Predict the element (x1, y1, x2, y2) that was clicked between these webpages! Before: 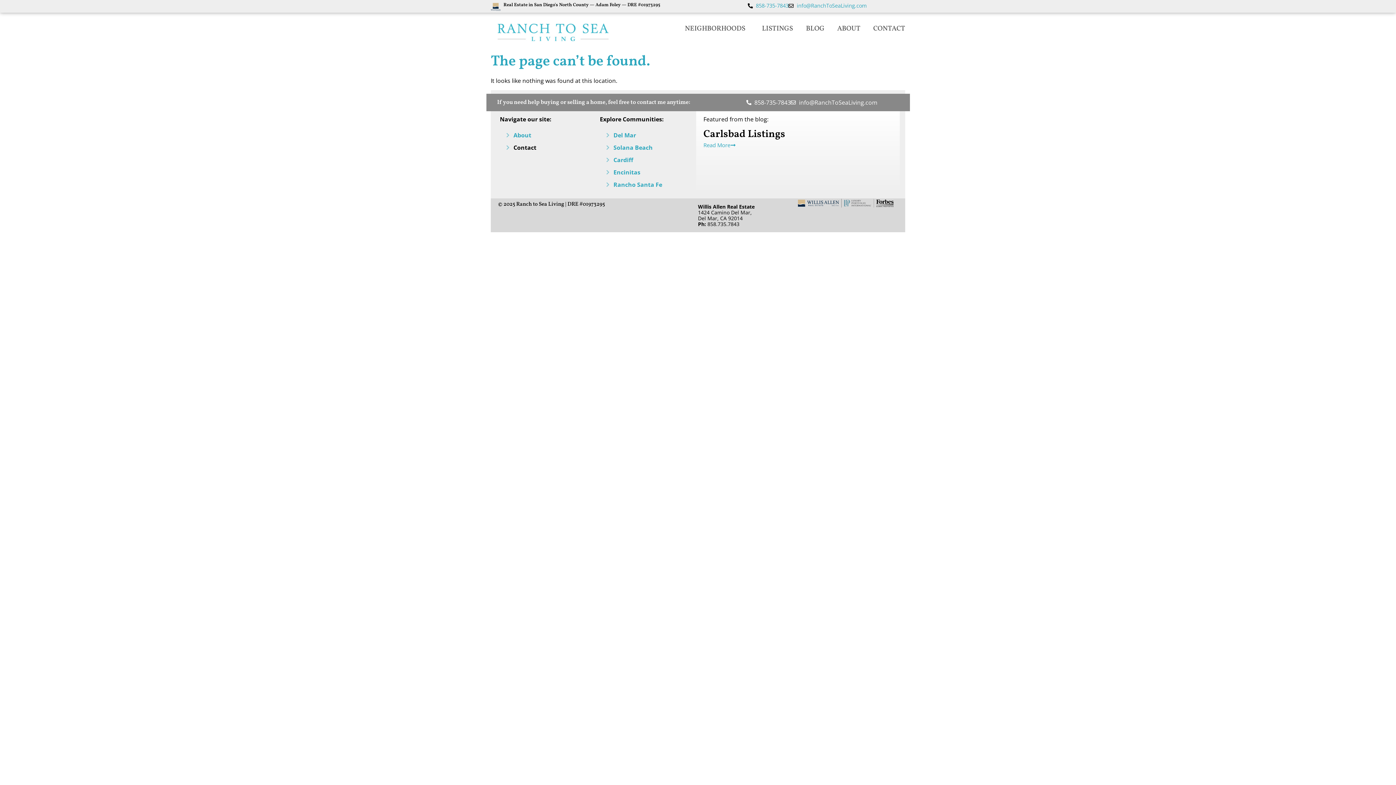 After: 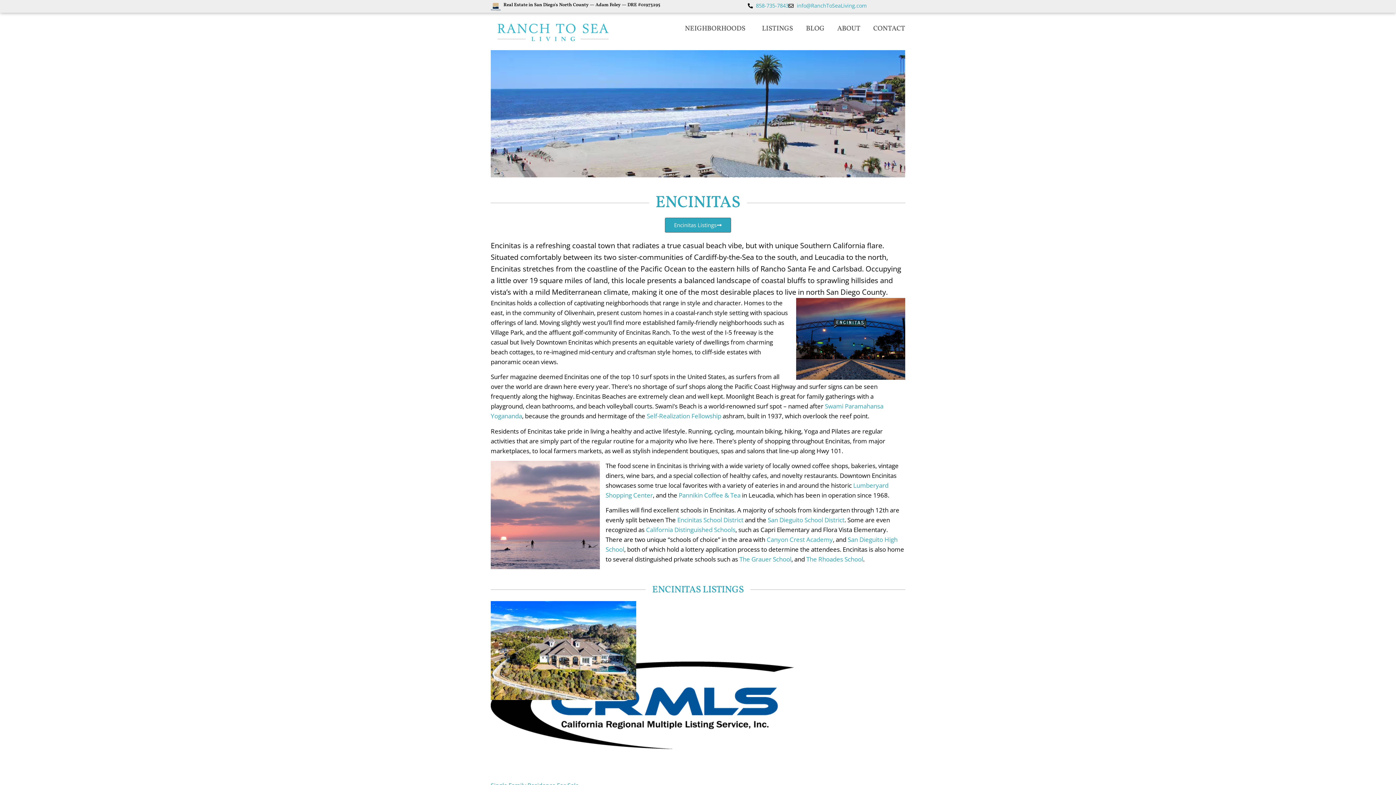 Action: bbox: (605, 167, 692, 176) label: Encinitas